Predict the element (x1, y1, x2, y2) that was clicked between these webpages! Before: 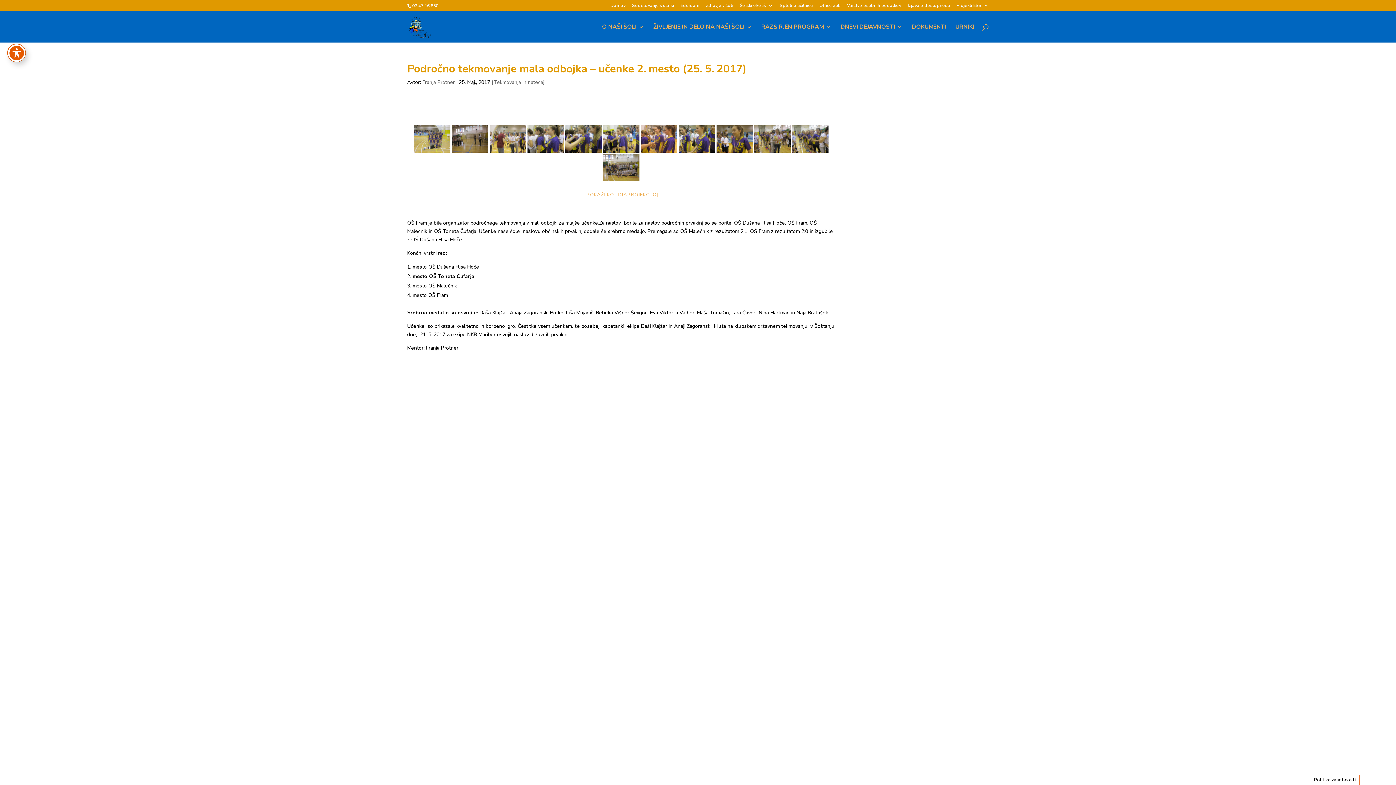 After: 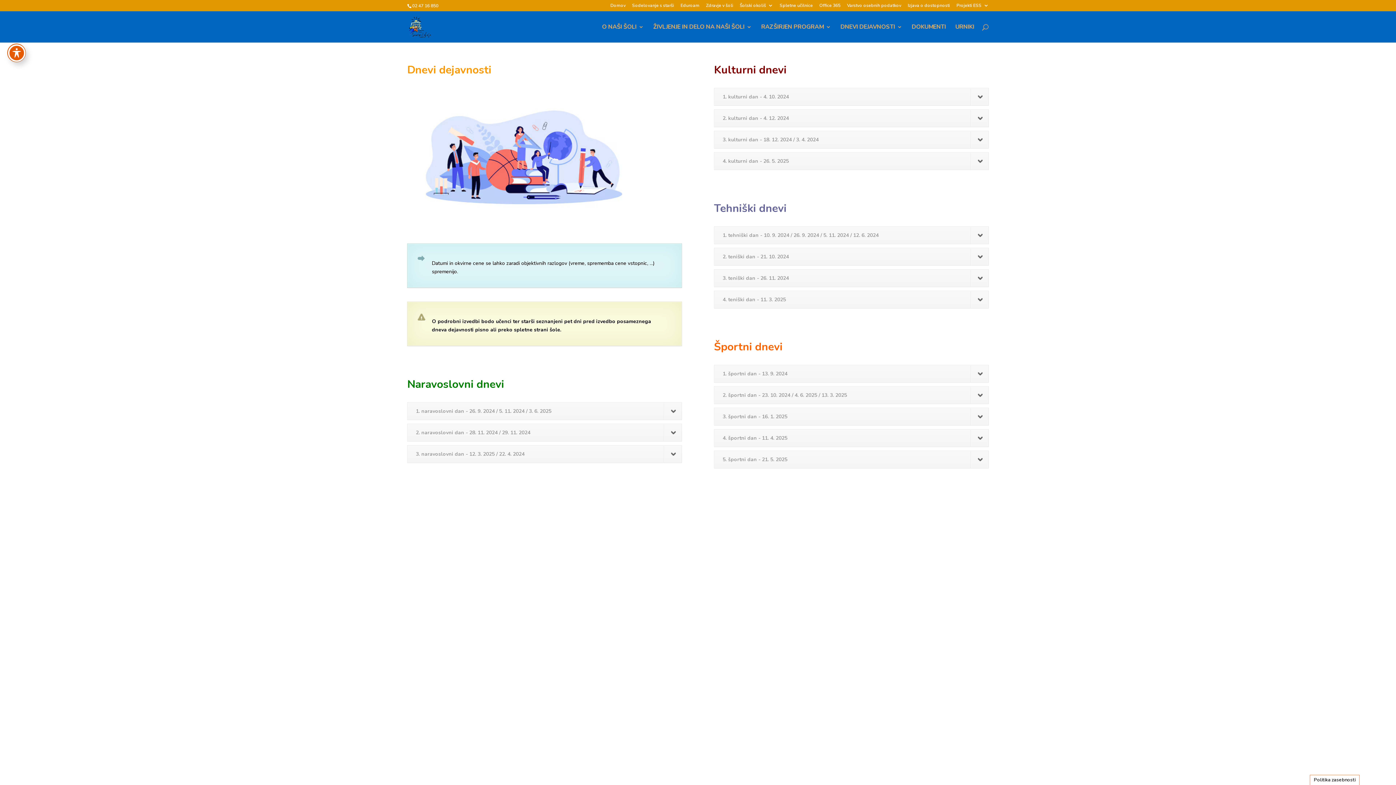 Action: label: DNEVI DEJAVNOSTI bbox: (840, 24, 902, 42)